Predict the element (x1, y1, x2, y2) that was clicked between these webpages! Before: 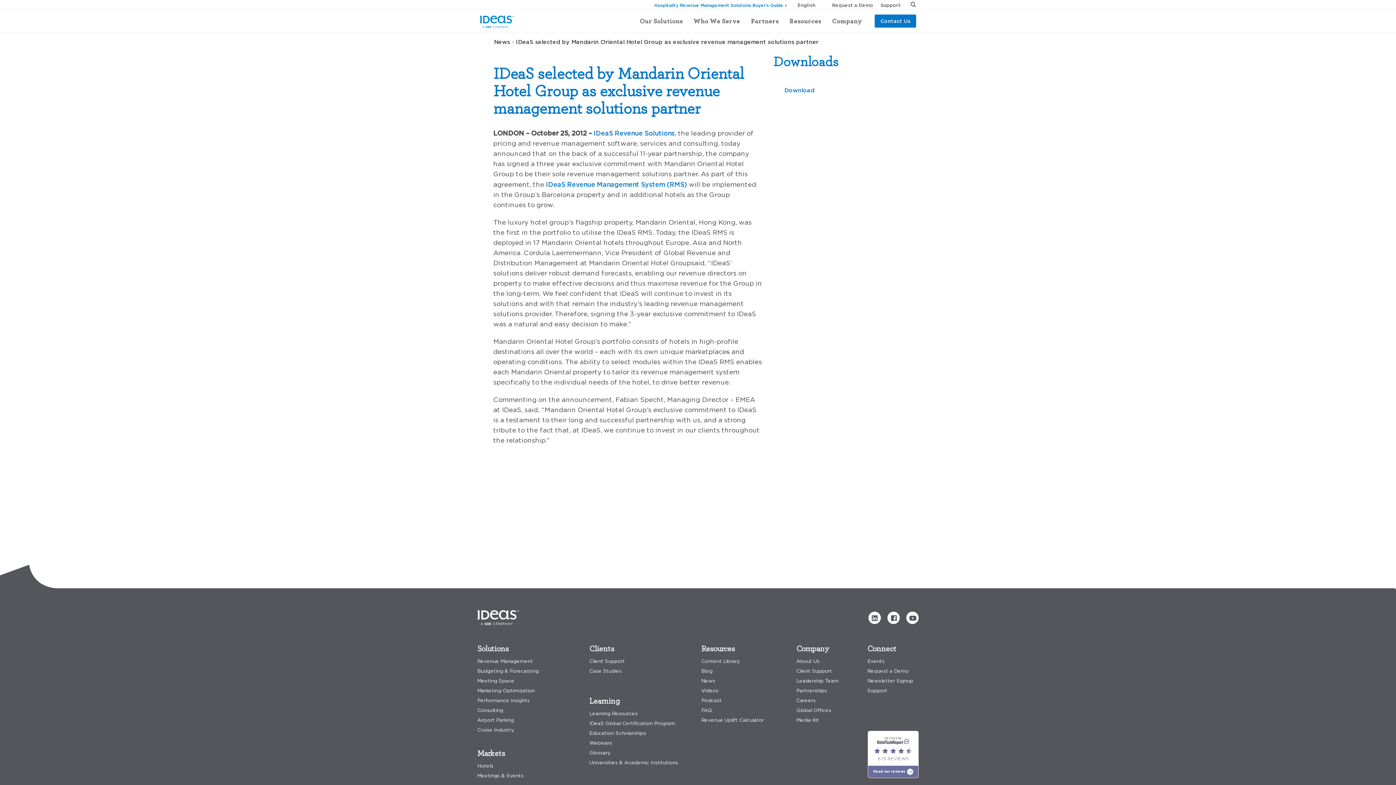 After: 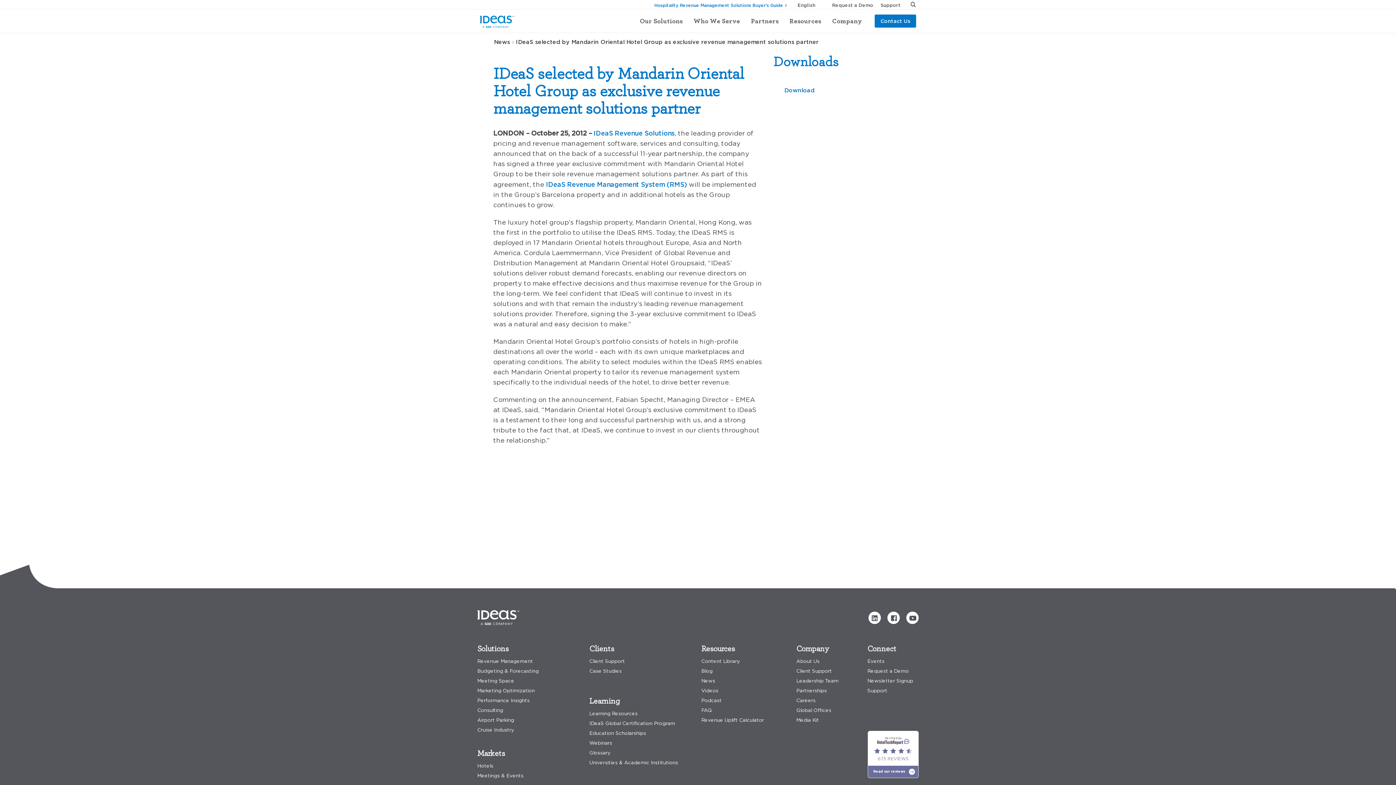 Action: label: Read our reviews bbox: (868, 766, 918, 778)